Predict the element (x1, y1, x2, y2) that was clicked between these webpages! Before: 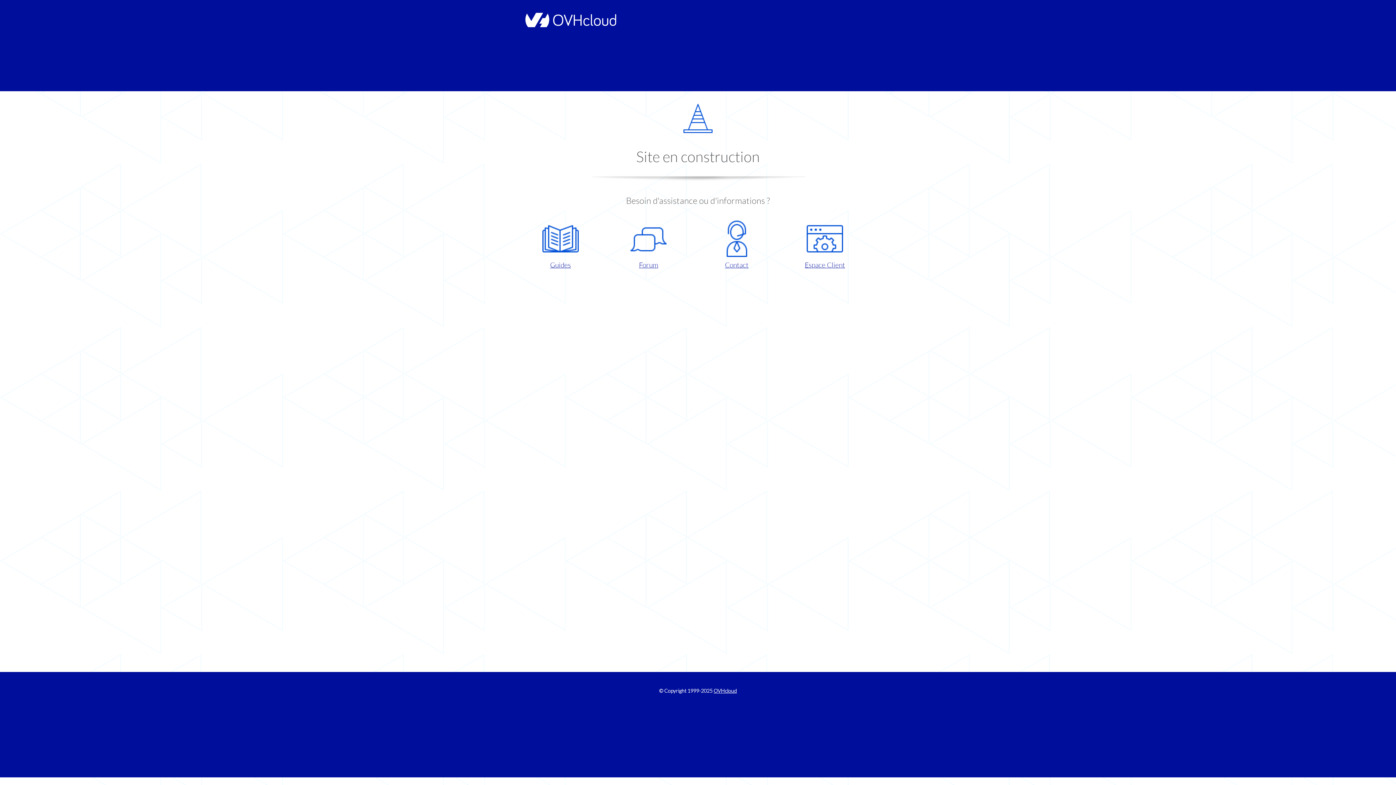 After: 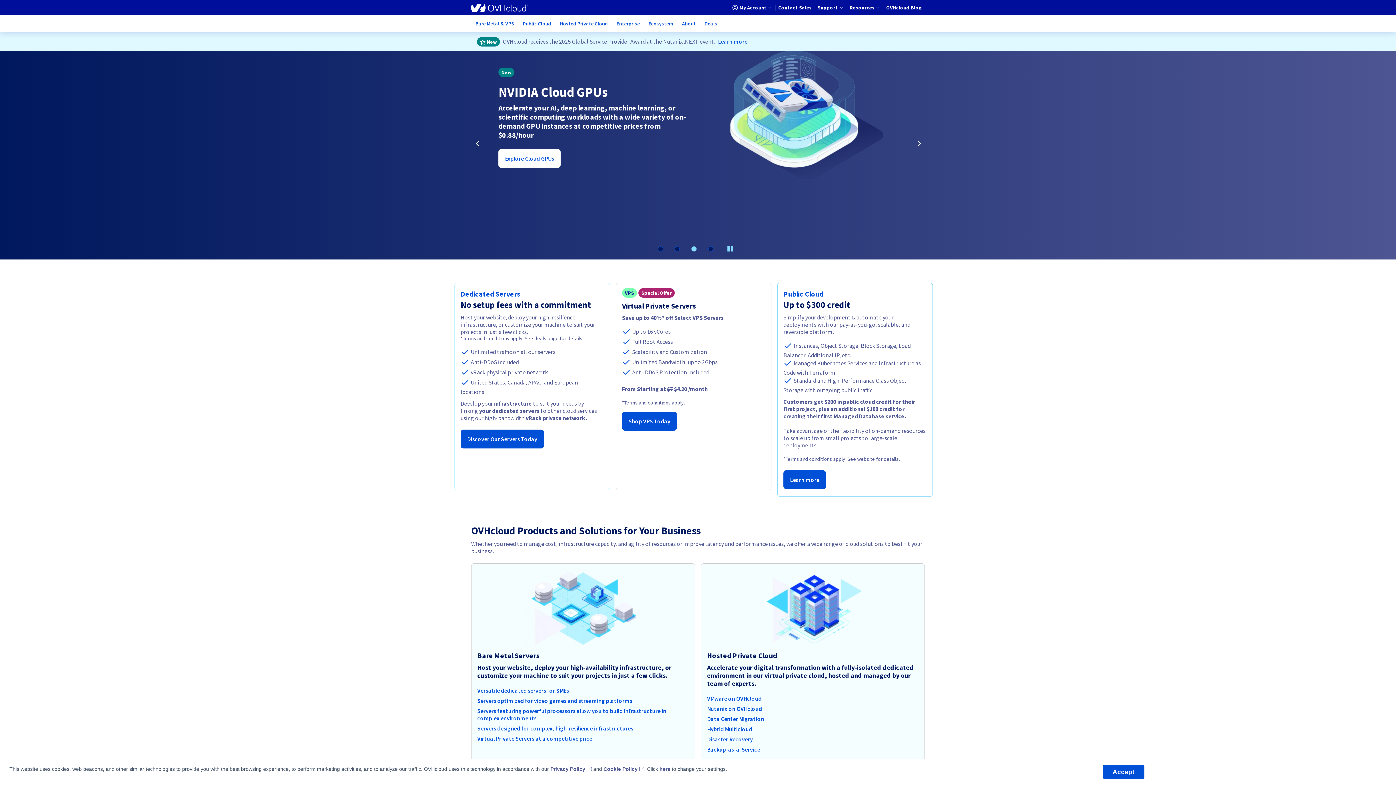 Action: bbox: (521, 22, 616, 28)